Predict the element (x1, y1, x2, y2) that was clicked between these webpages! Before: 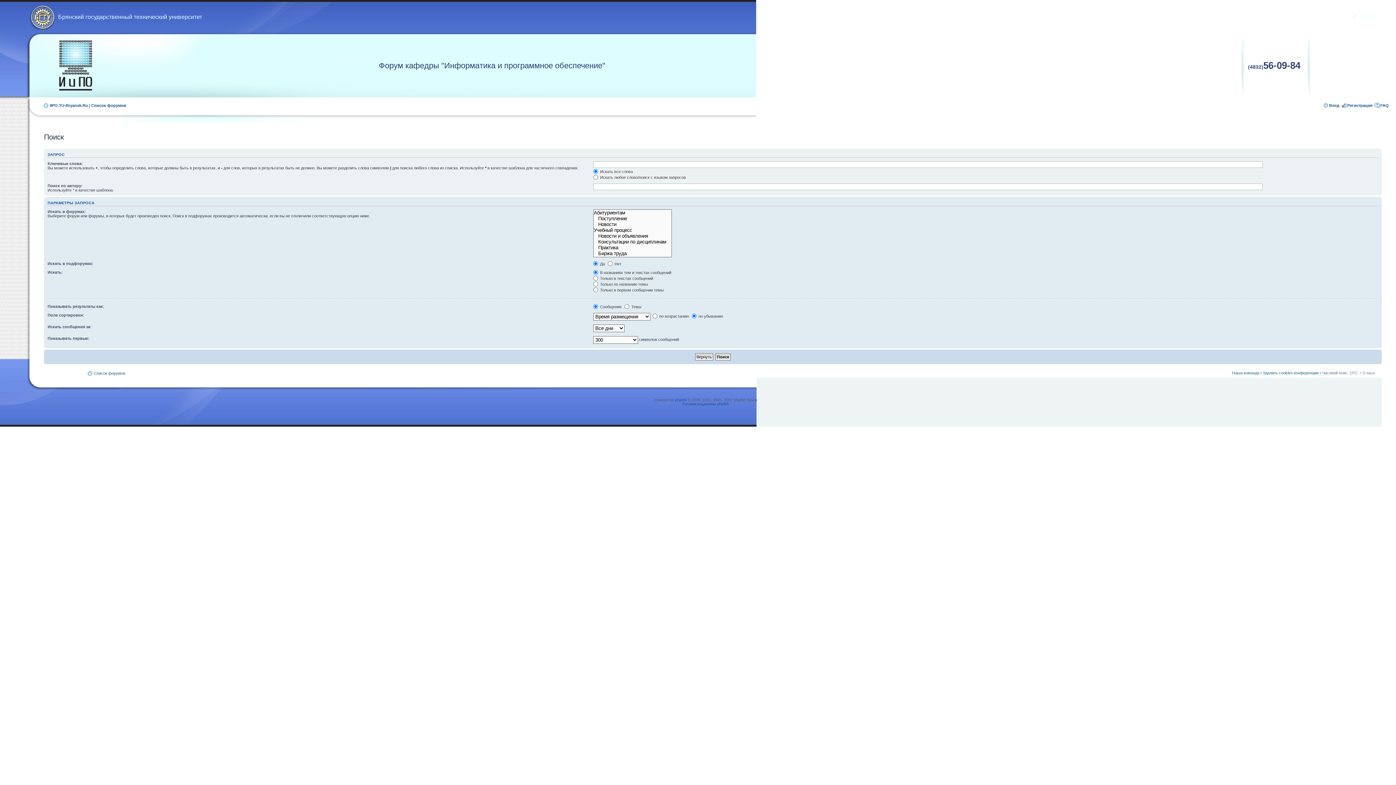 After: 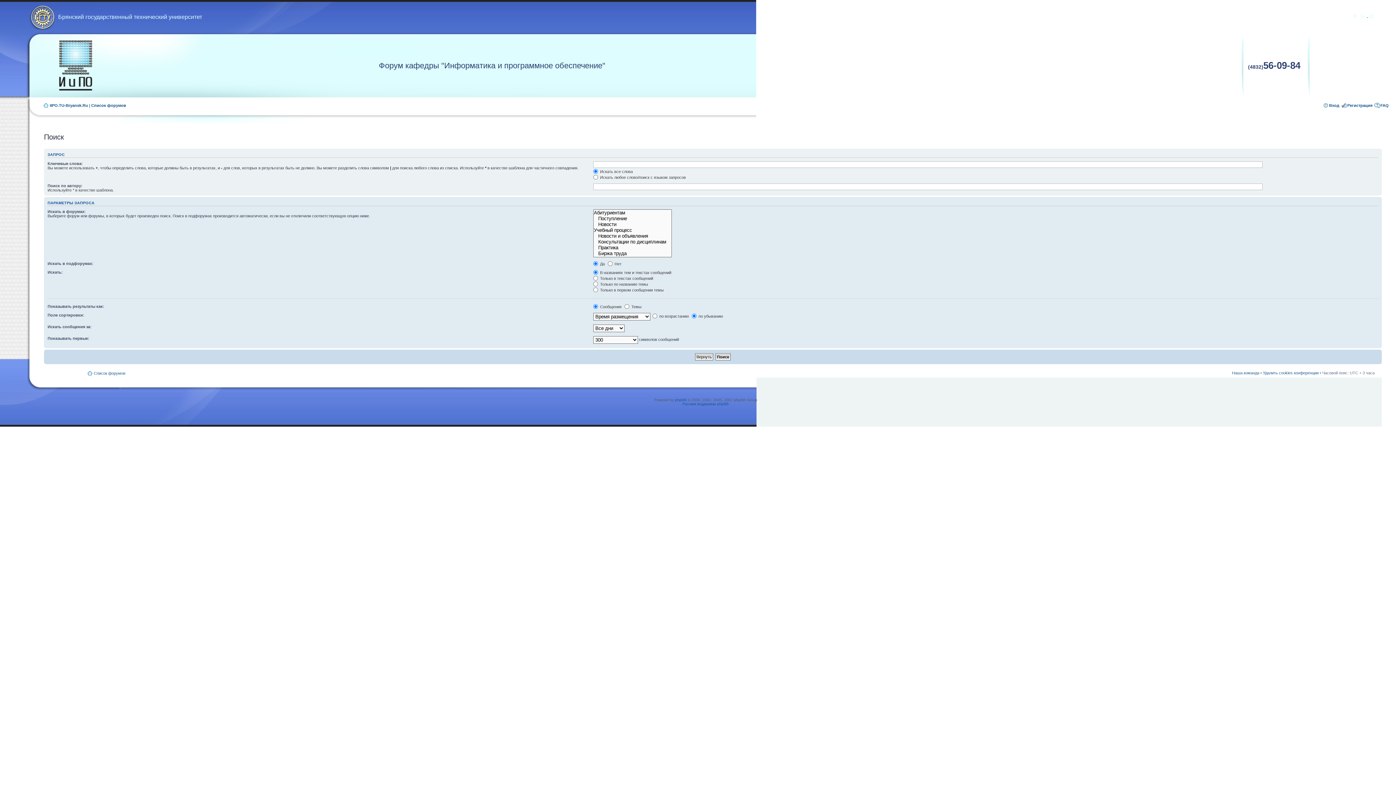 Action: bbox: (1367, 13, 1374, 18) label:  